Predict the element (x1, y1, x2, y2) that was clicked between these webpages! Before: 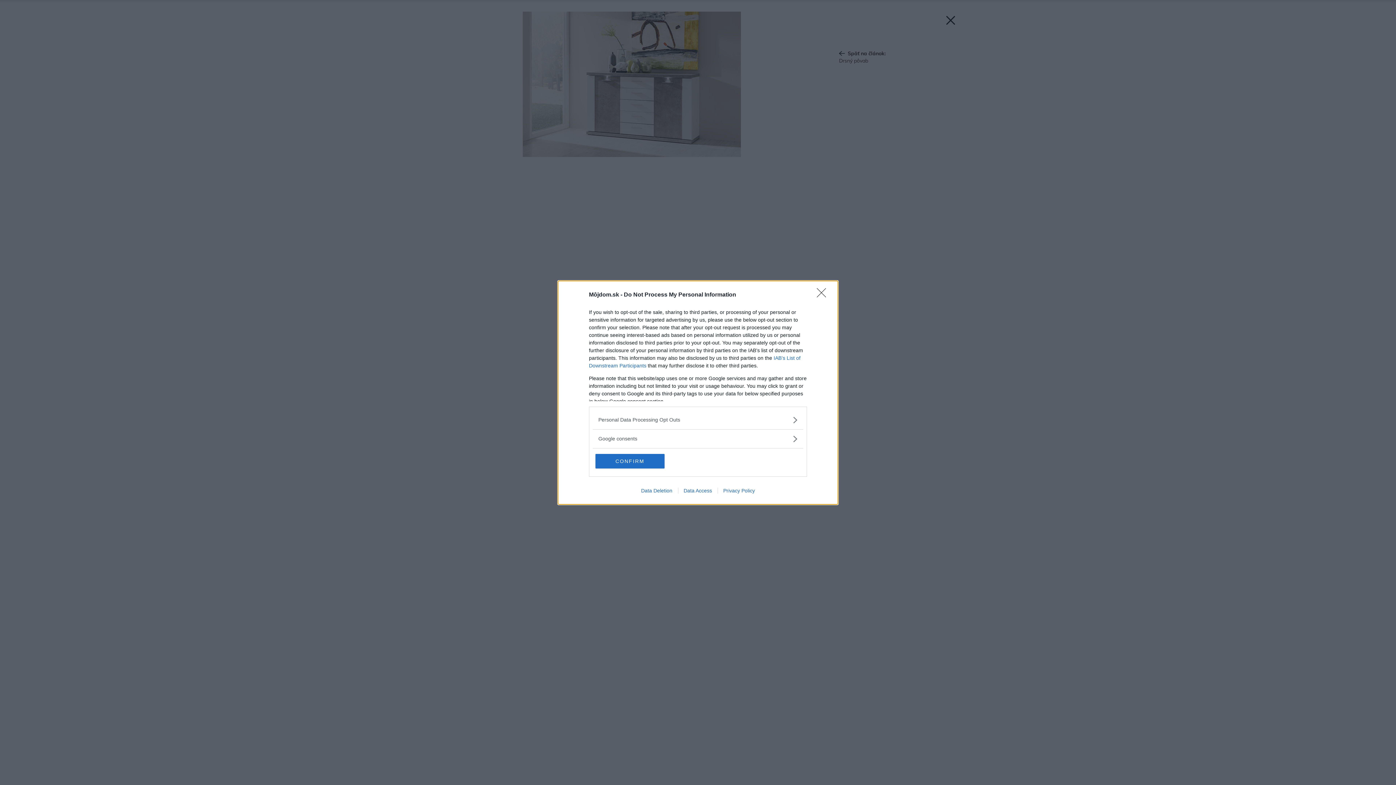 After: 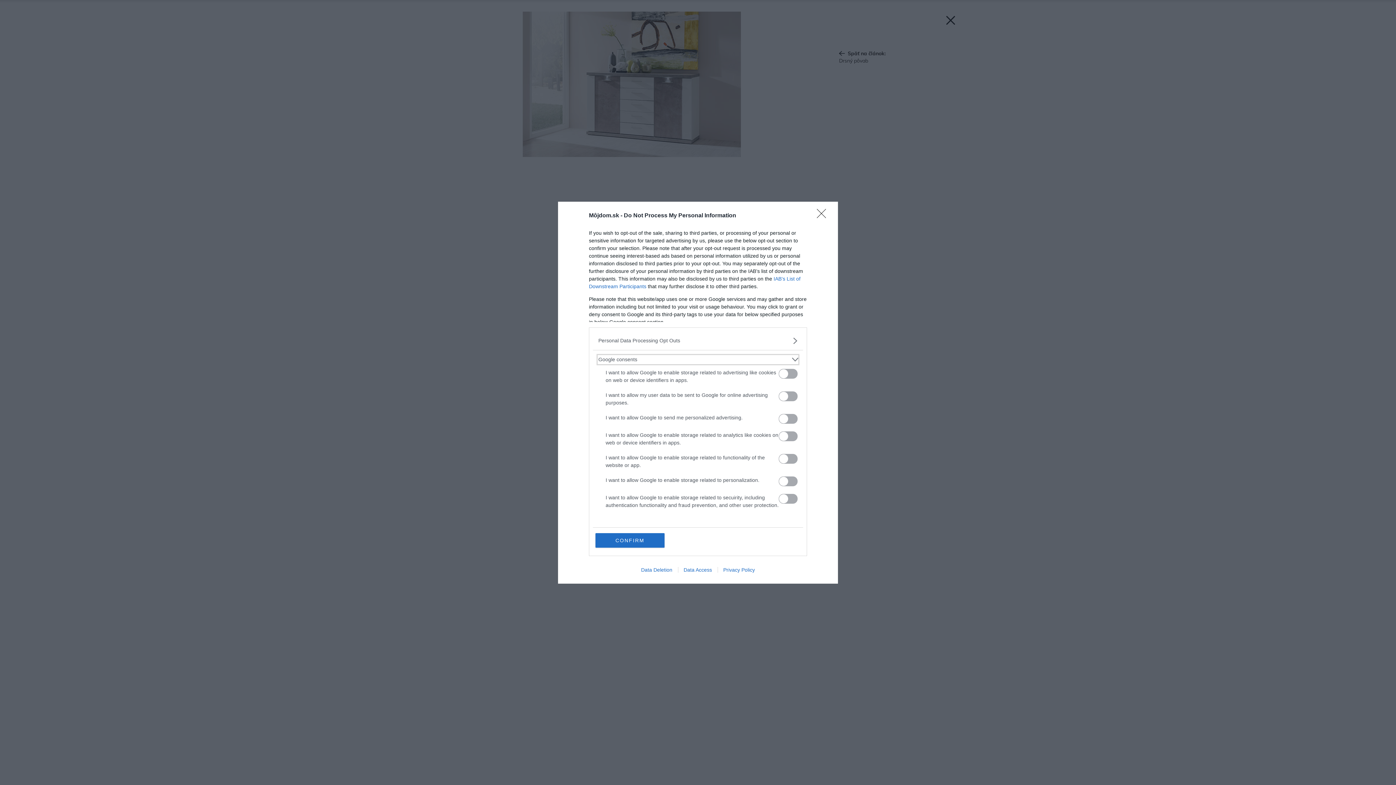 Action: label: Google consents bbox: (598, 435, 797, 442)